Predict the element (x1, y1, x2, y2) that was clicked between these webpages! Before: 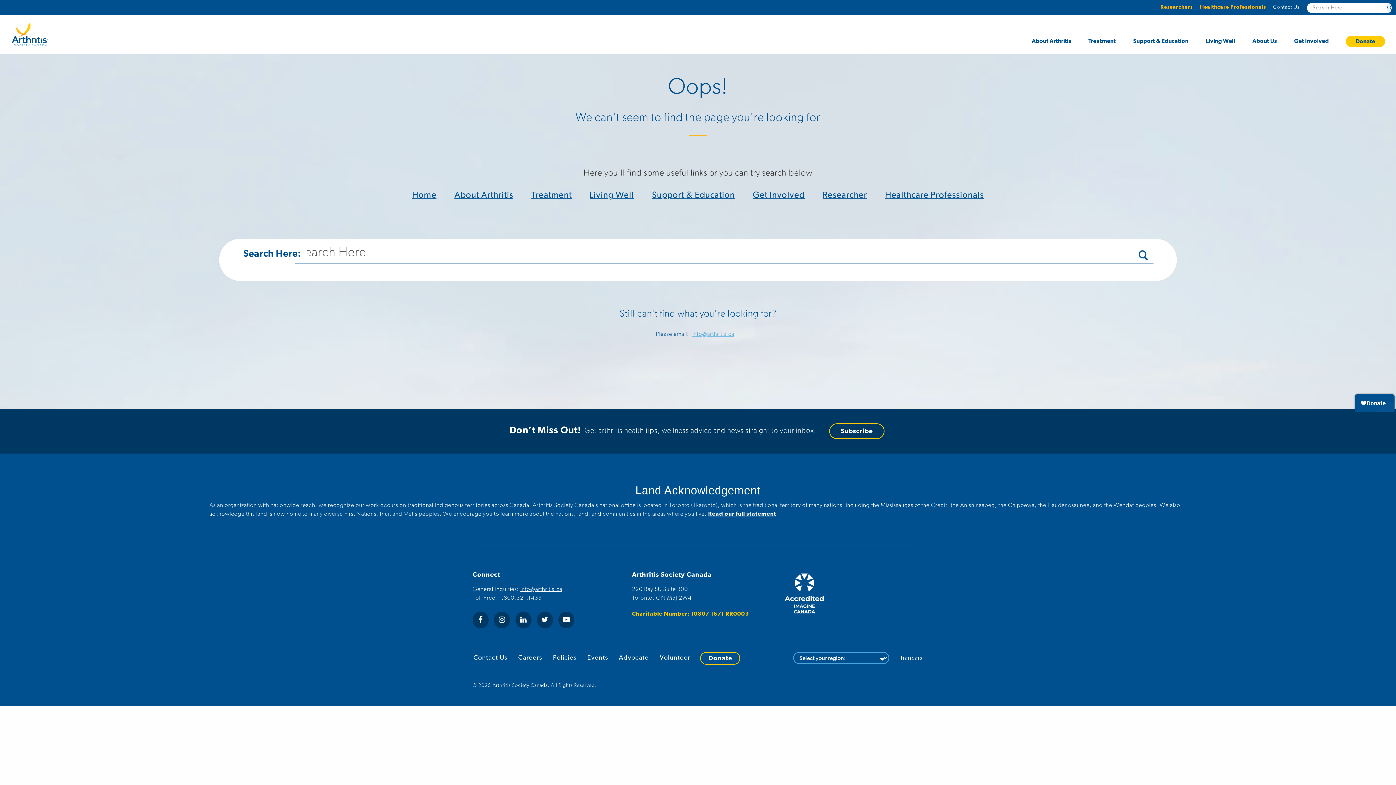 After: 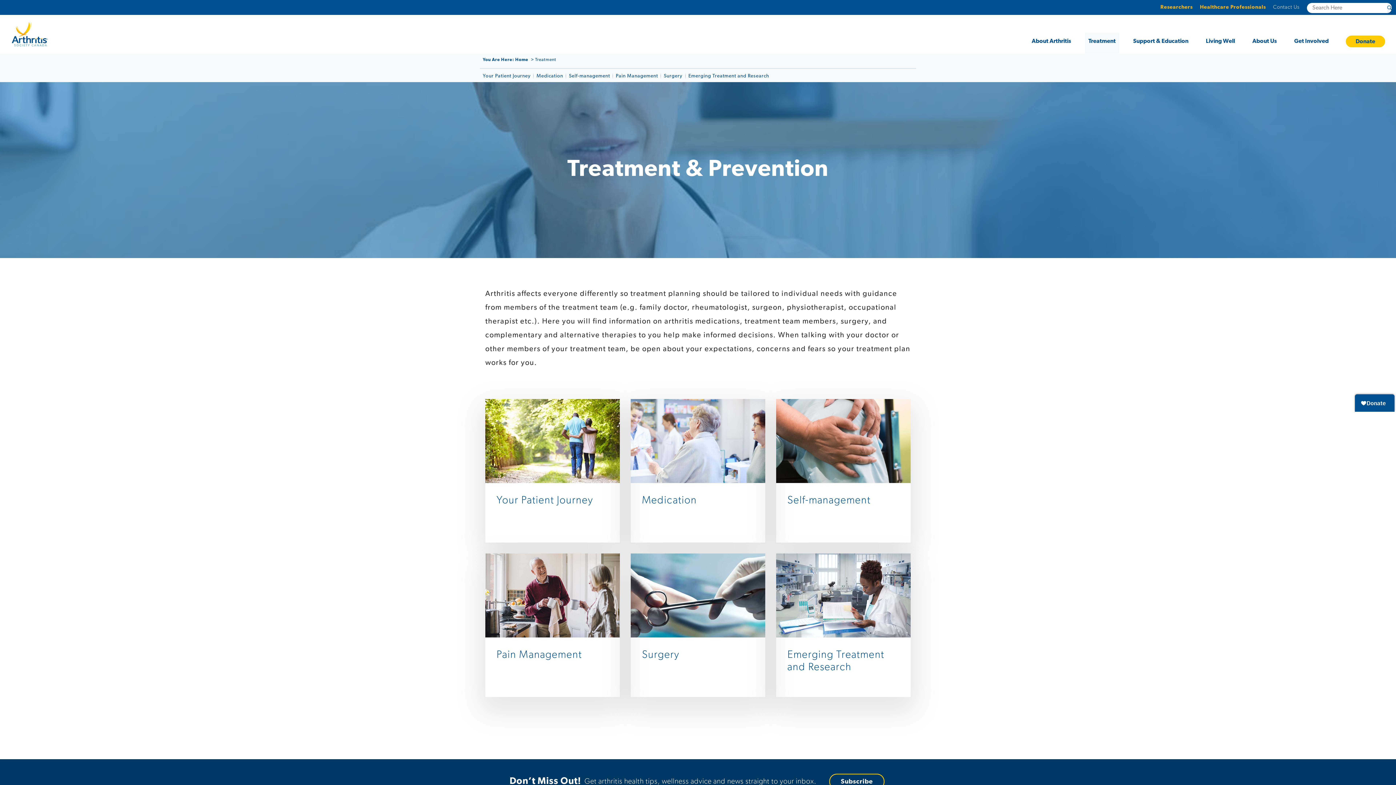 Action: label: Treatment bbox: (1085, 33, 1119, 53)